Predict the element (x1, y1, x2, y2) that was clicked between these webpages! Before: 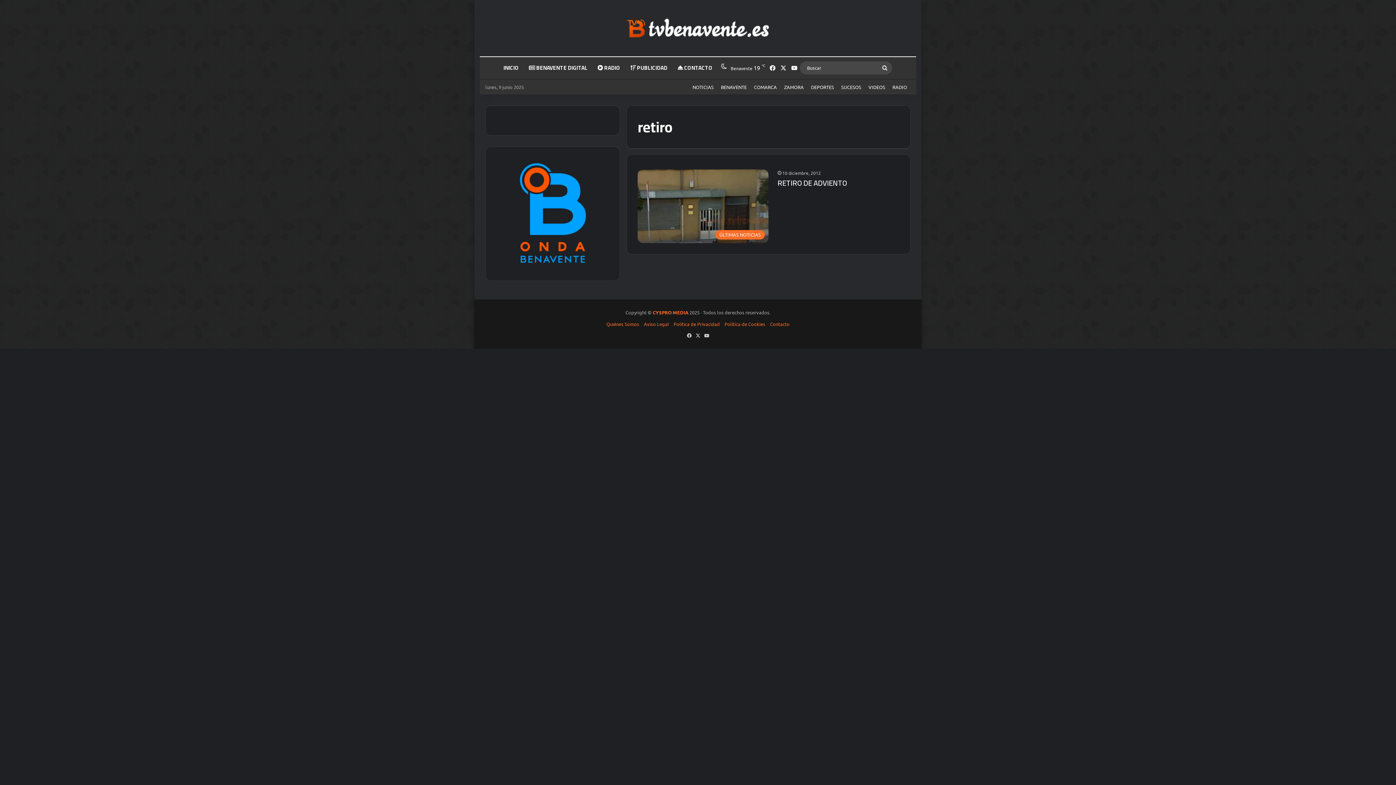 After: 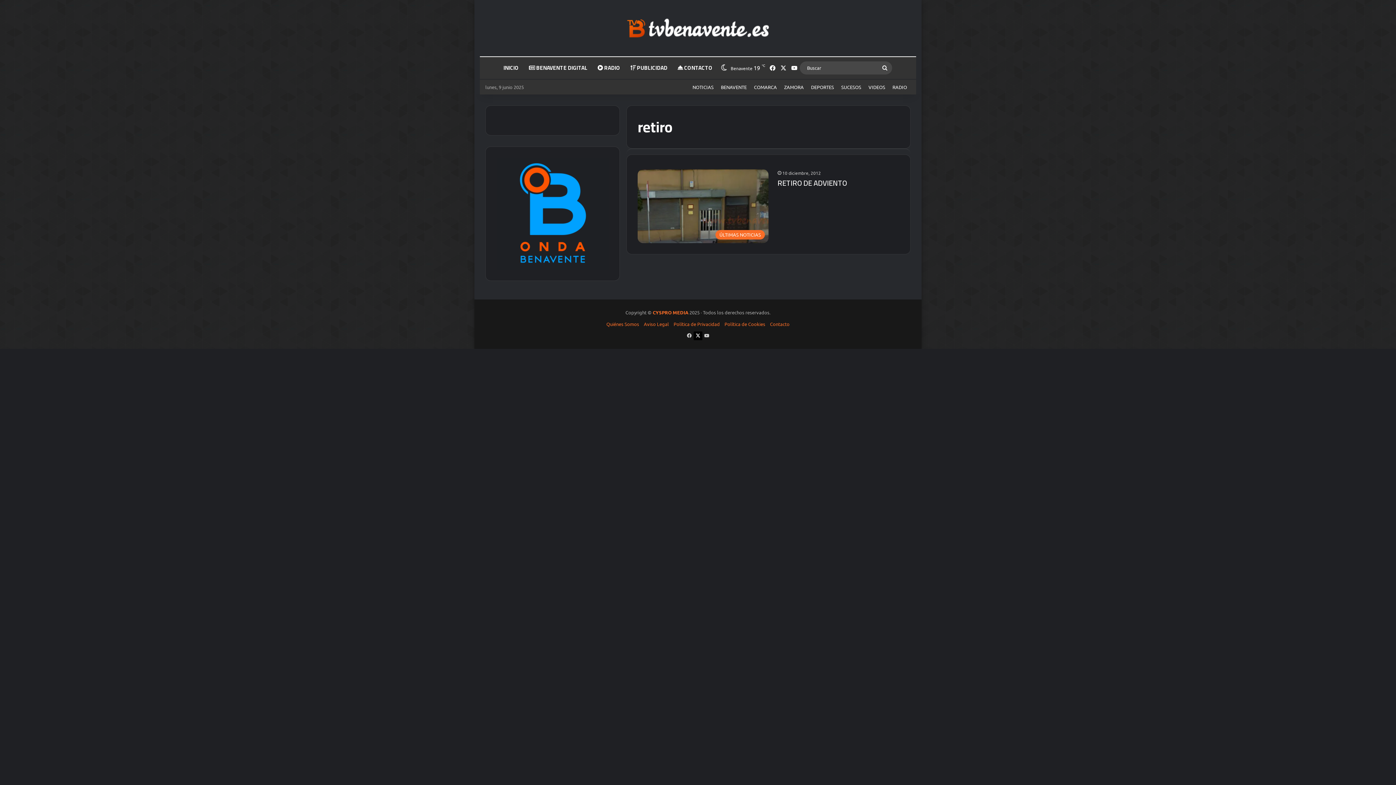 Action: bbox: (693, 331, 702, 340) label: X